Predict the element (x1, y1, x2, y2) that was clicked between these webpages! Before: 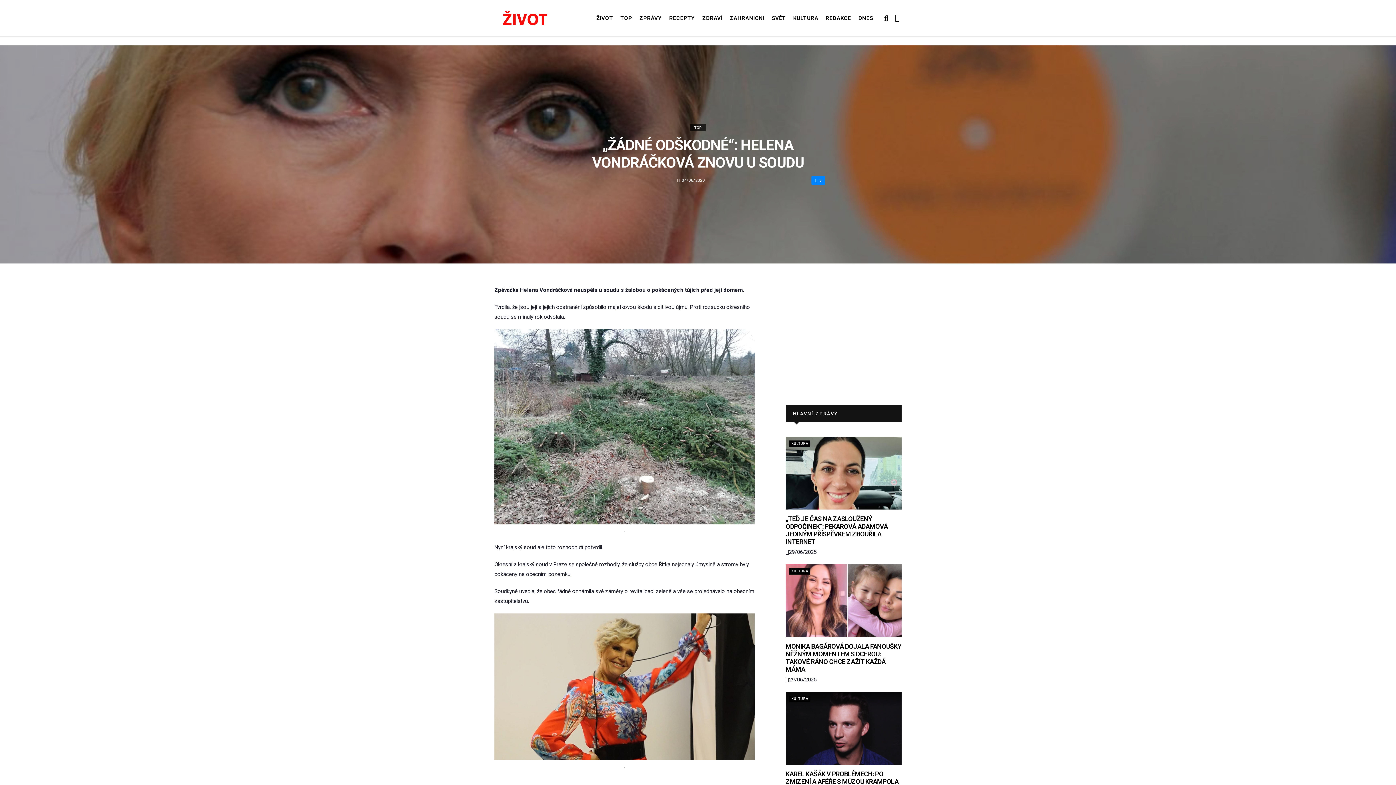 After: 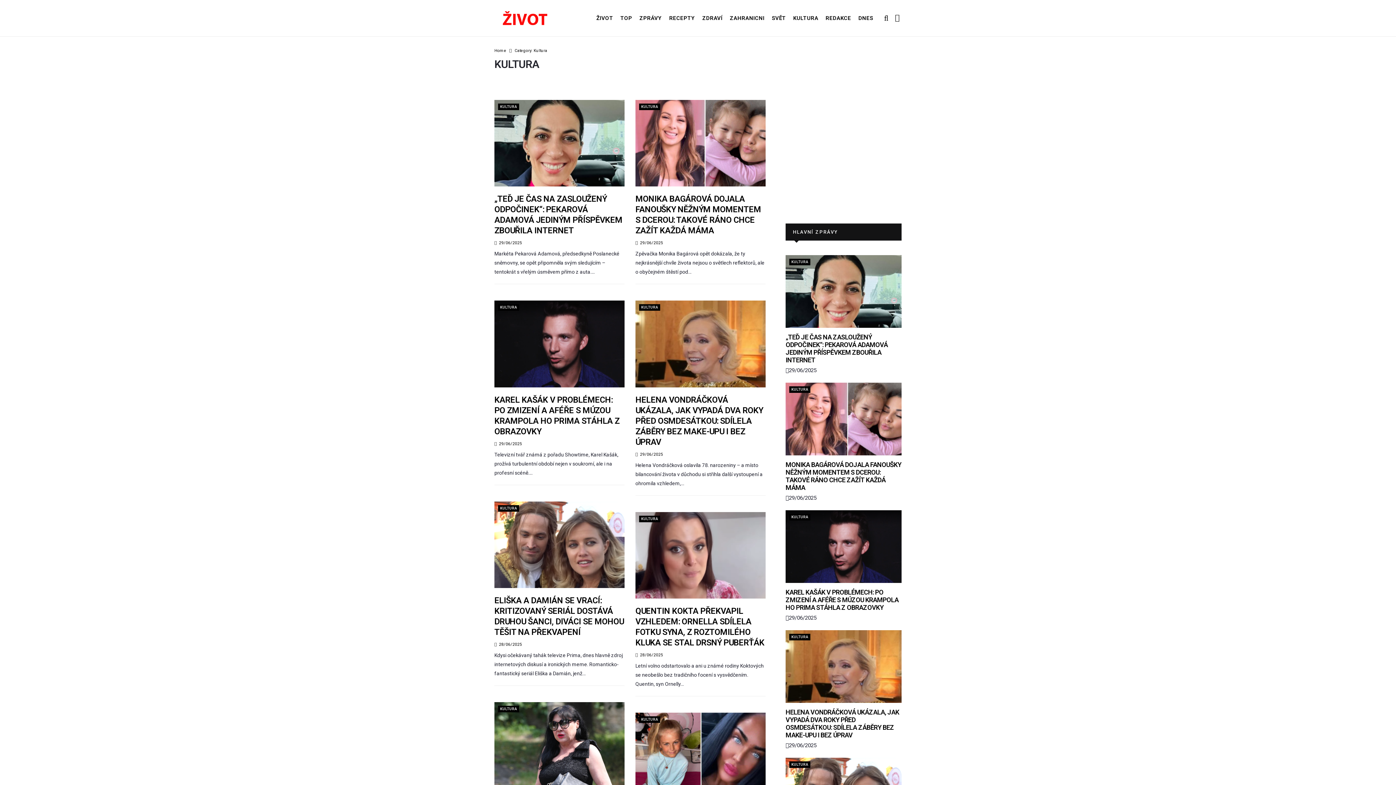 Action: bbox: (789, 696, 810, 702) label: KULTURA